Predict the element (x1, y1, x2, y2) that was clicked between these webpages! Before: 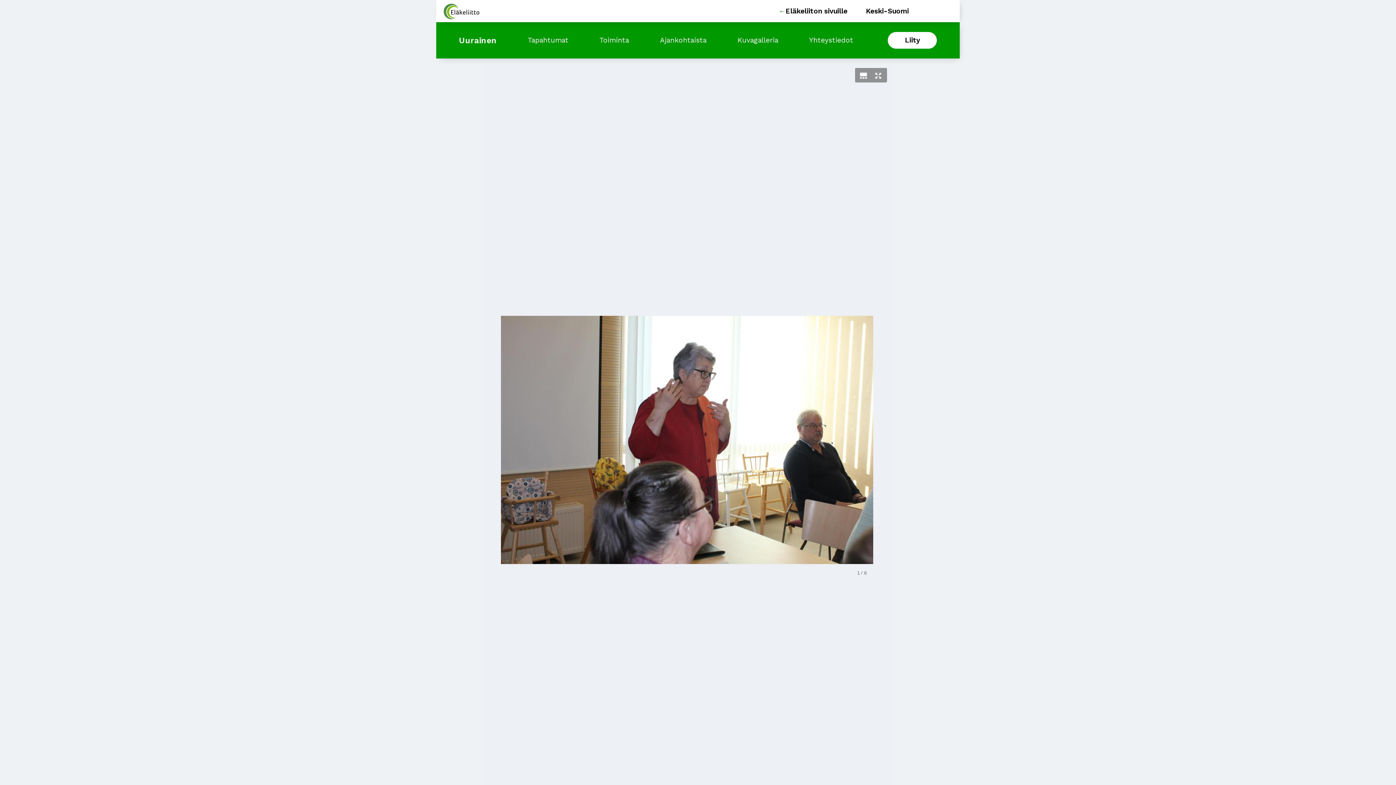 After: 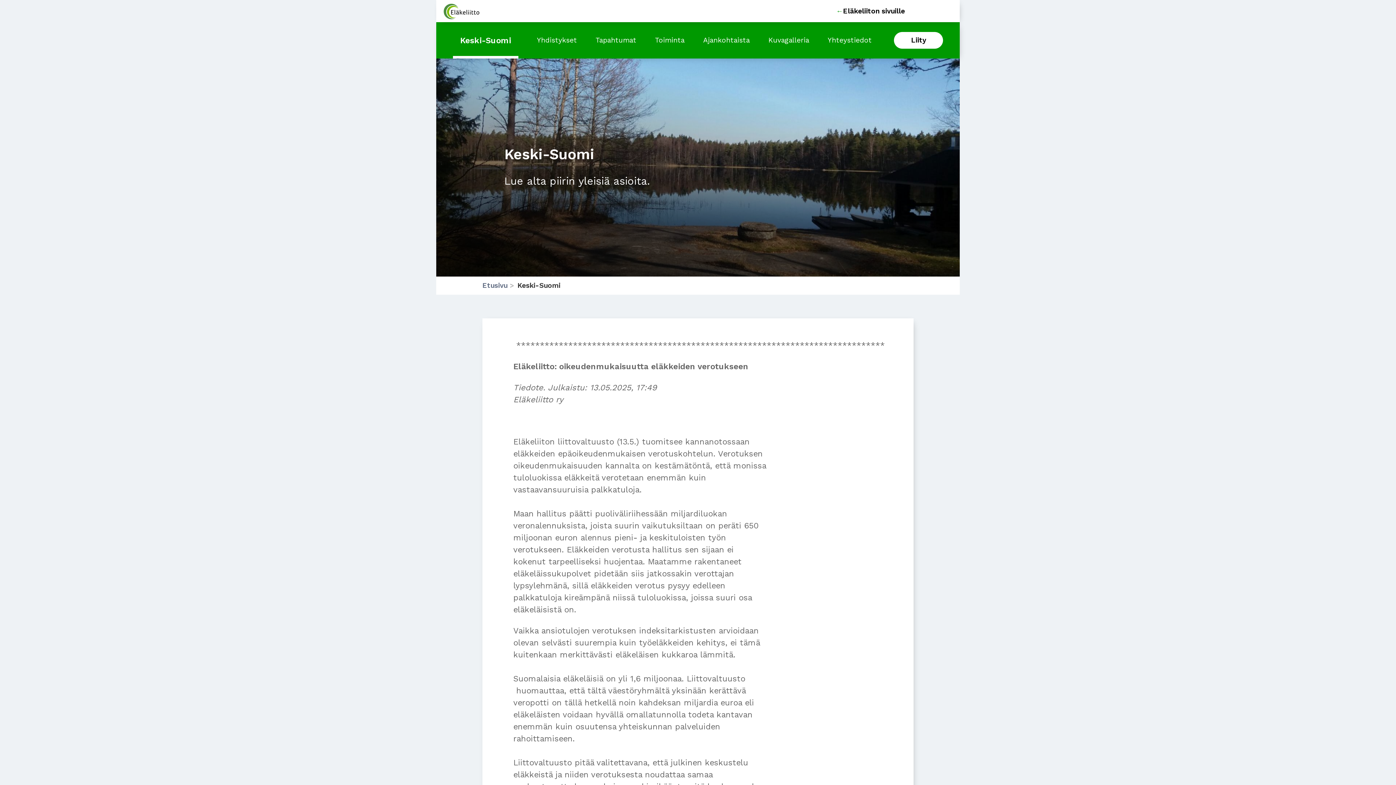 Action: bbox: (851, 6, 909, 15) label: Keski-Suomi